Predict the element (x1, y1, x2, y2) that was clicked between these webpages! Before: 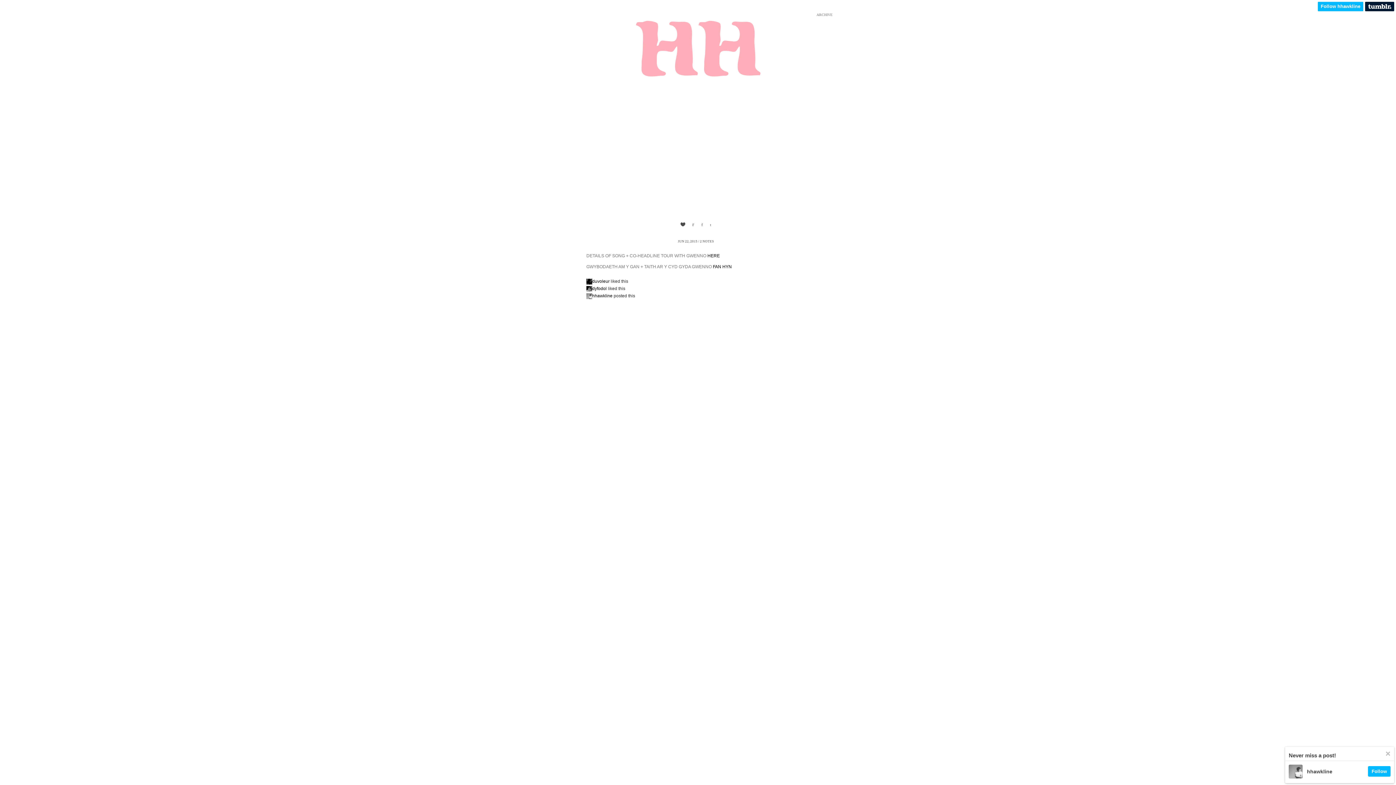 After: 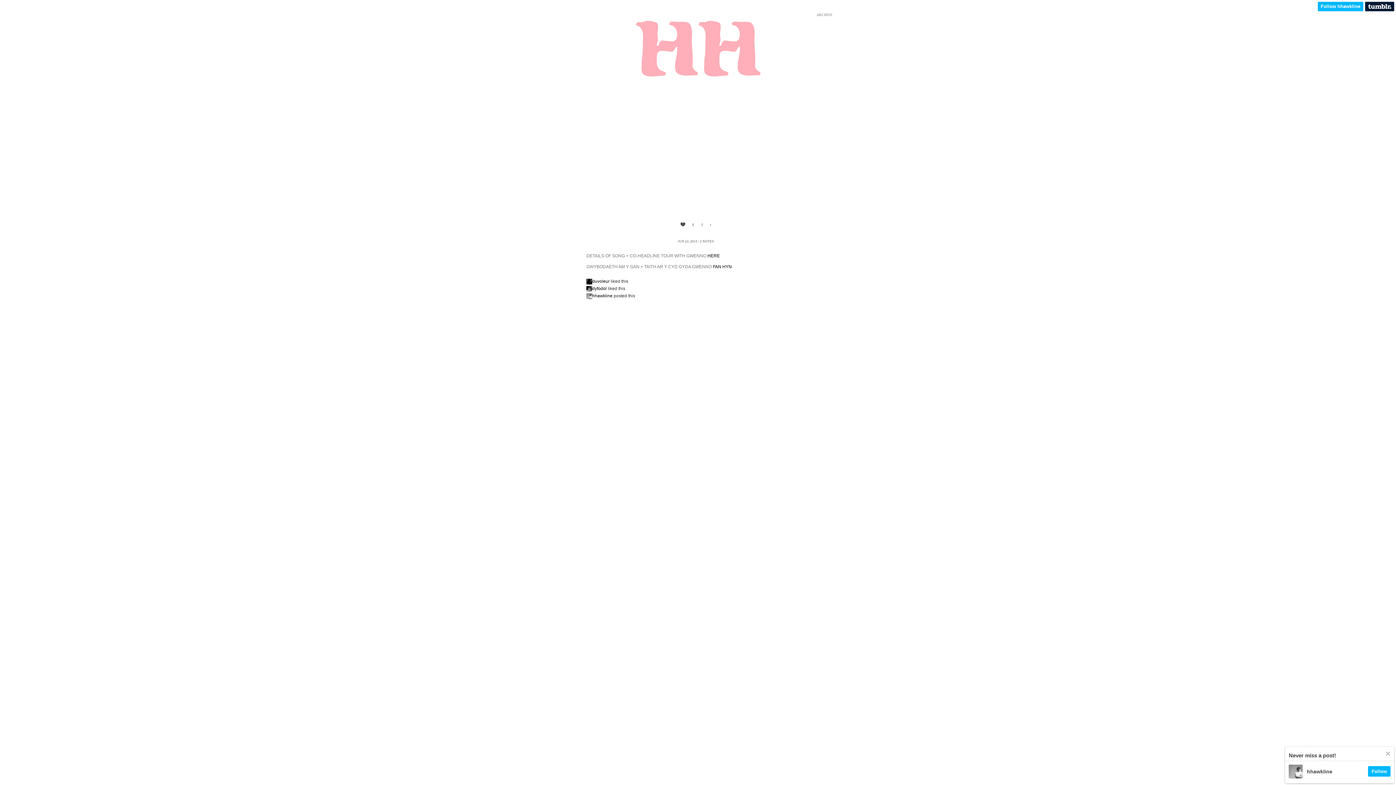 Action: bbox: (586, 293, 592, 298)